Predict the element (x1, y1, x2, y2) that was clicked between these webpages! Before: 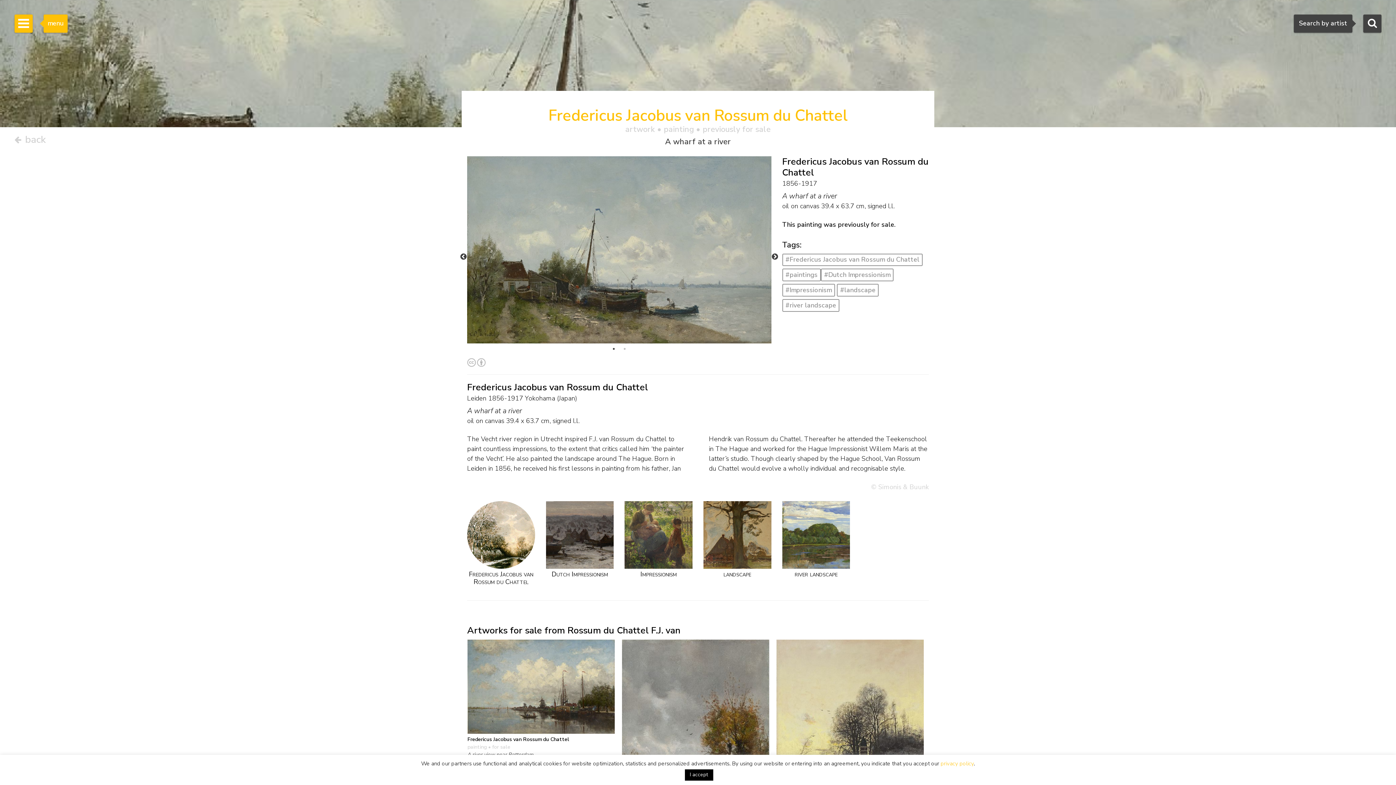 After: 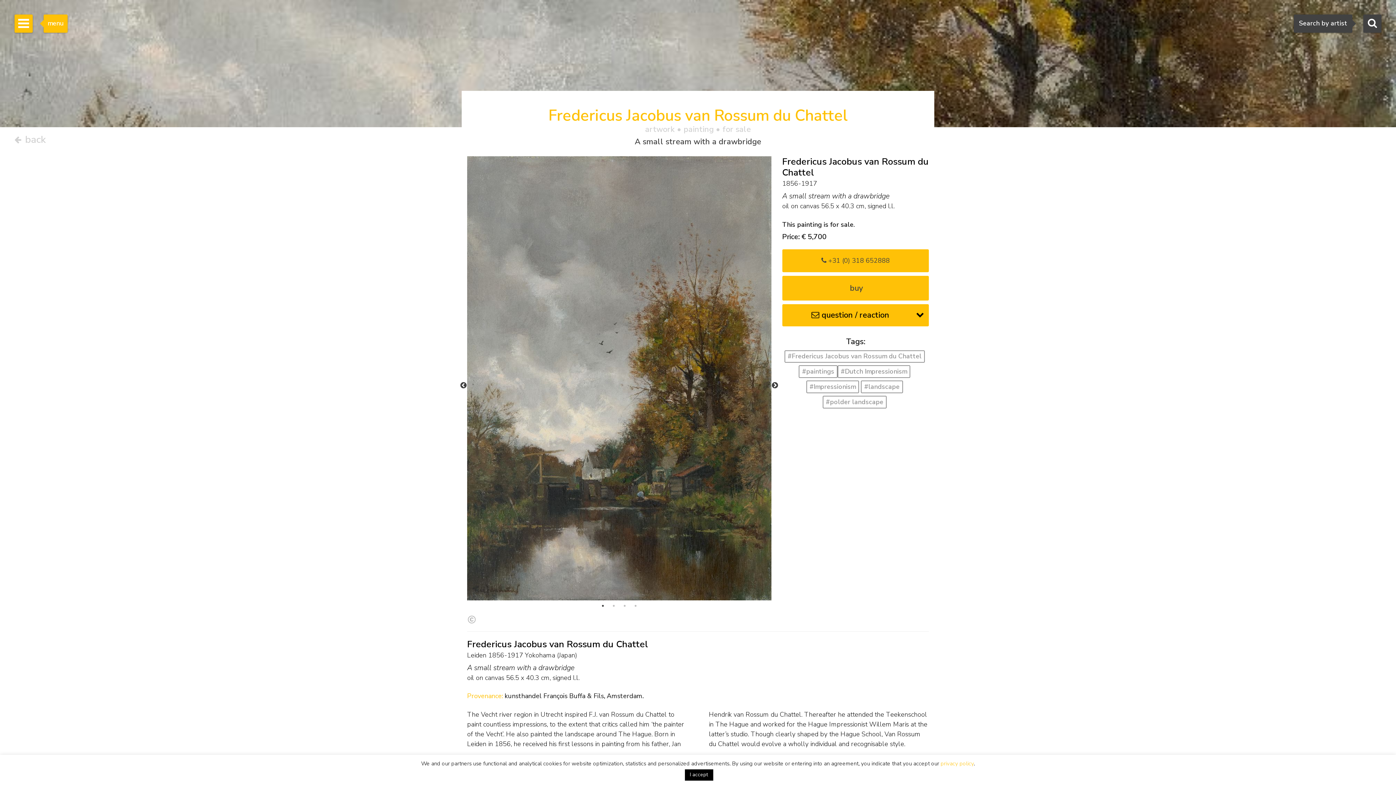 Action: bbox: (622, 742, 769, 751)